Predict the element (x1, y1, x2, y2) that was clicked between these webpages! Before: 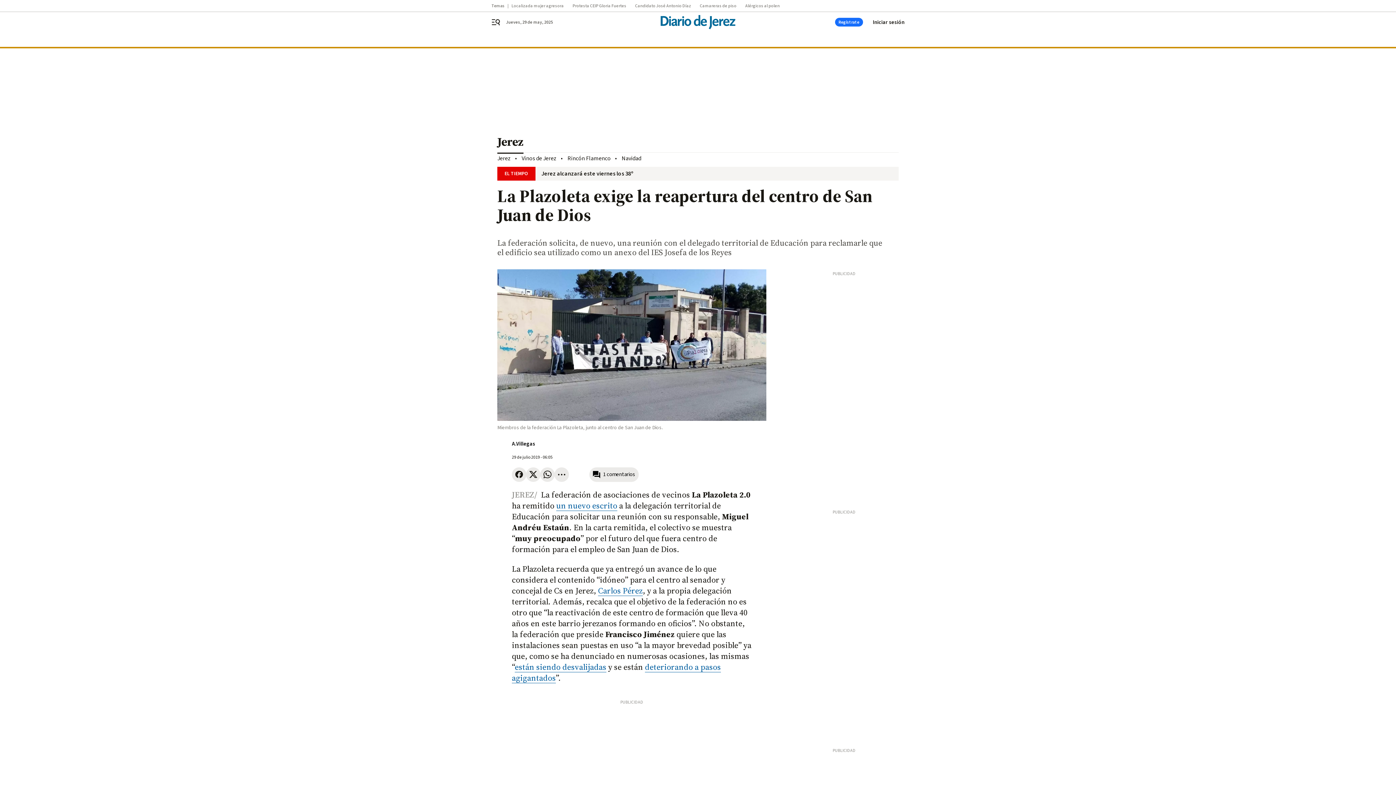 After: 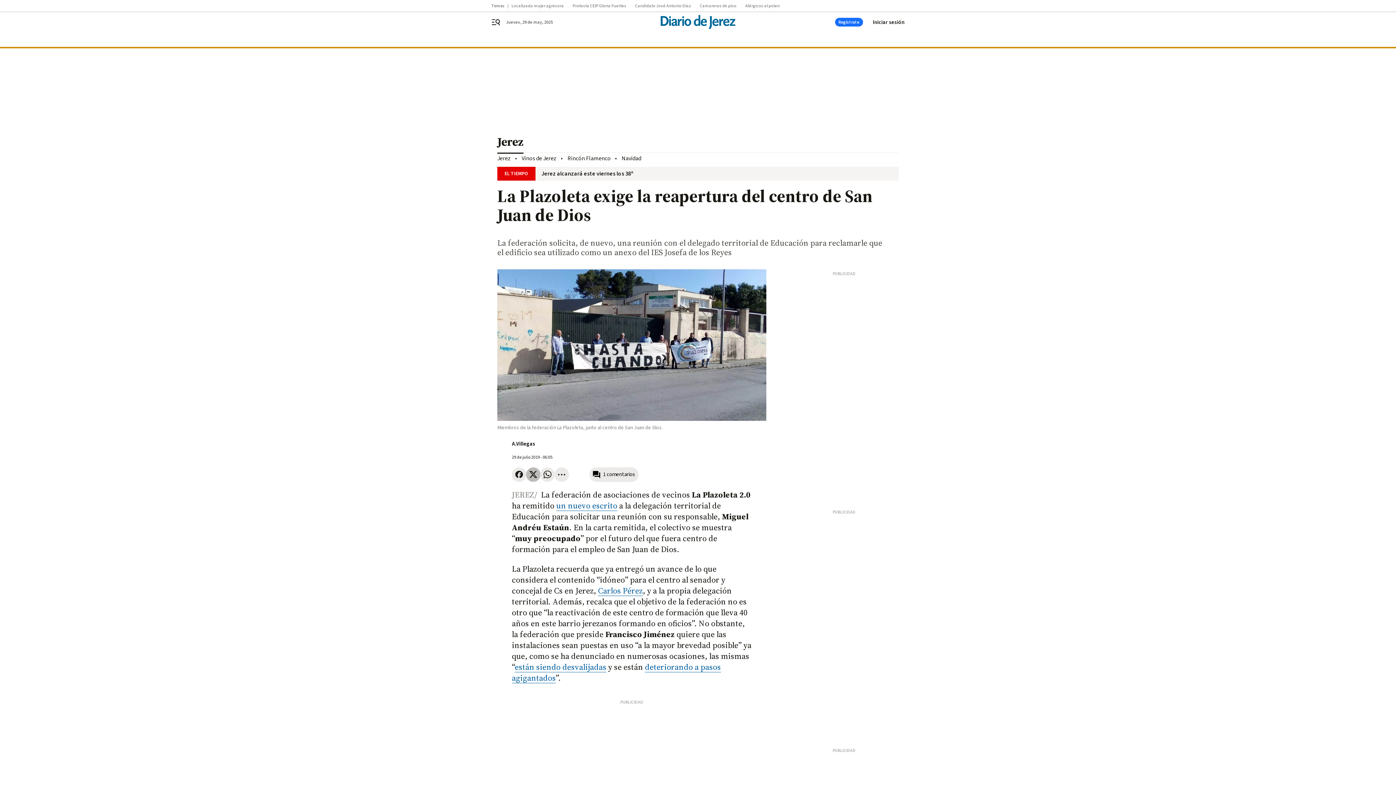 Action: bbox: (526, 467, 540, 482)